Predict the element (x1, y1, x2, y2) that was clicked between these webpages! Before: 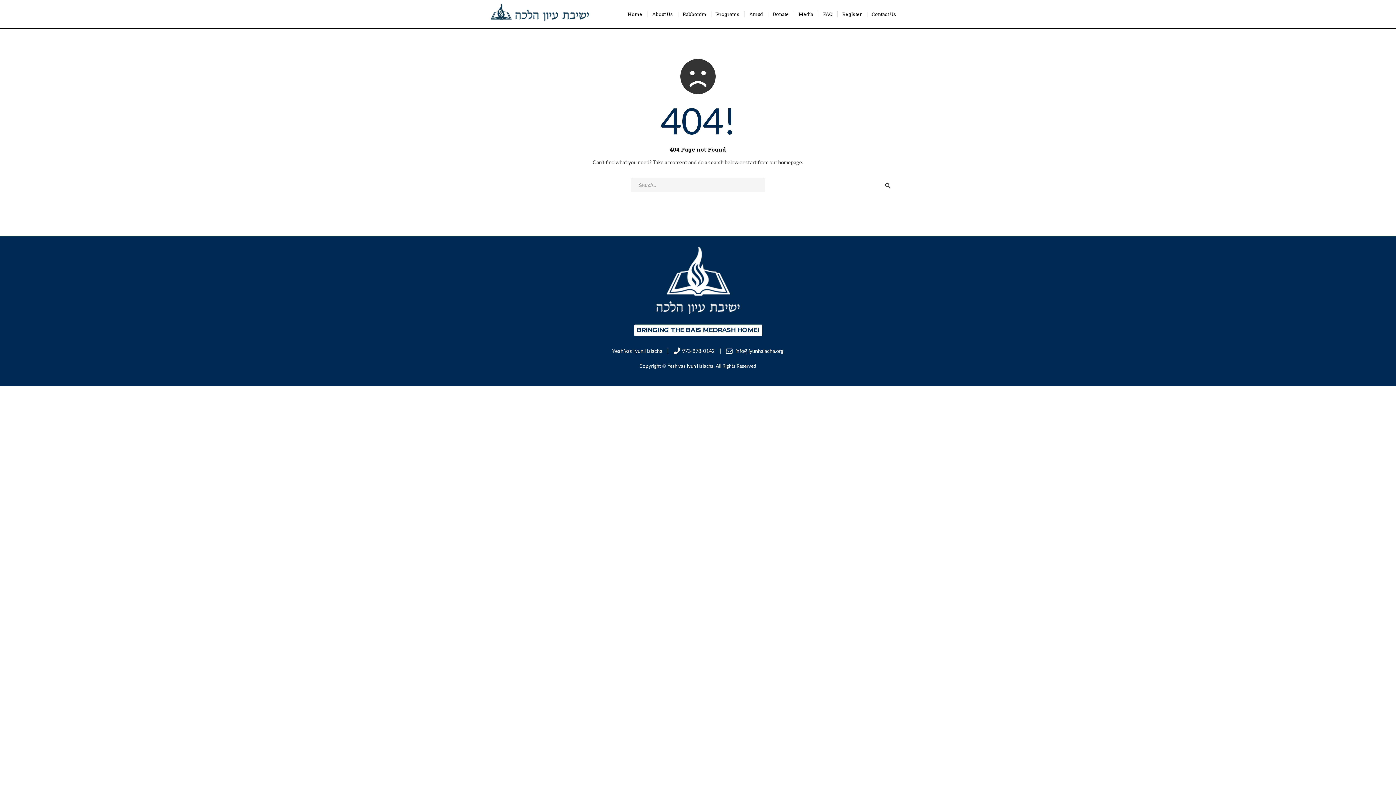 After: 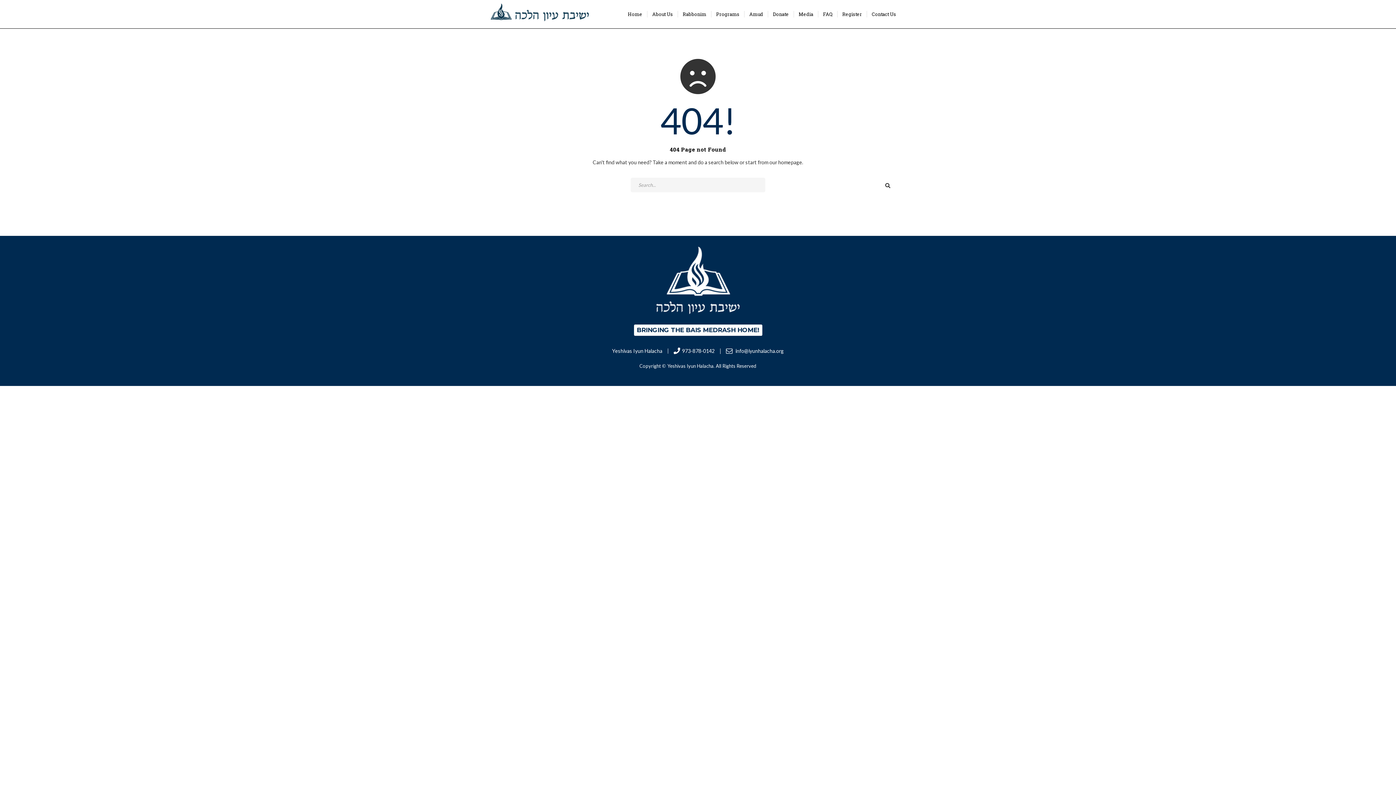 Action: label:  info@iyunhalacha.org bbox: (726, 347, 784, 354)